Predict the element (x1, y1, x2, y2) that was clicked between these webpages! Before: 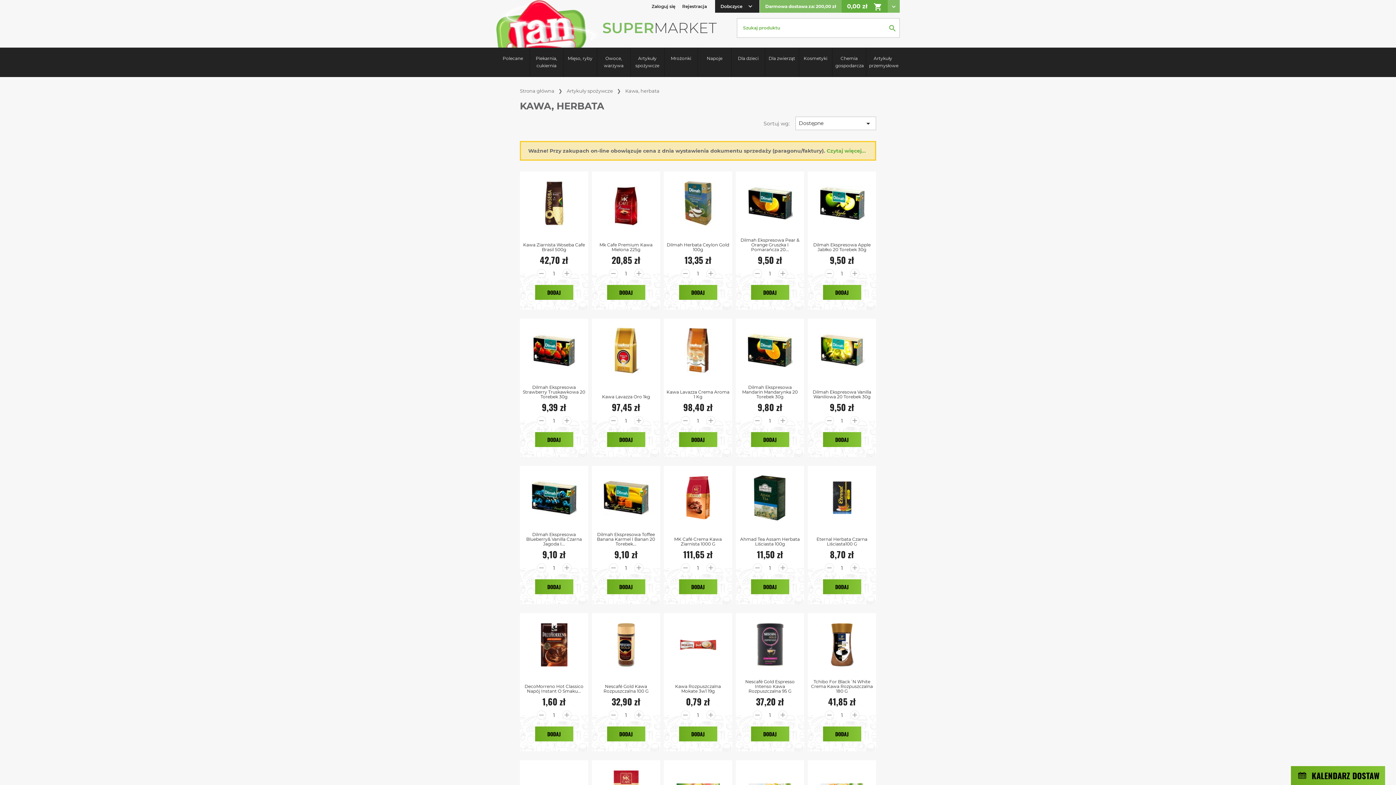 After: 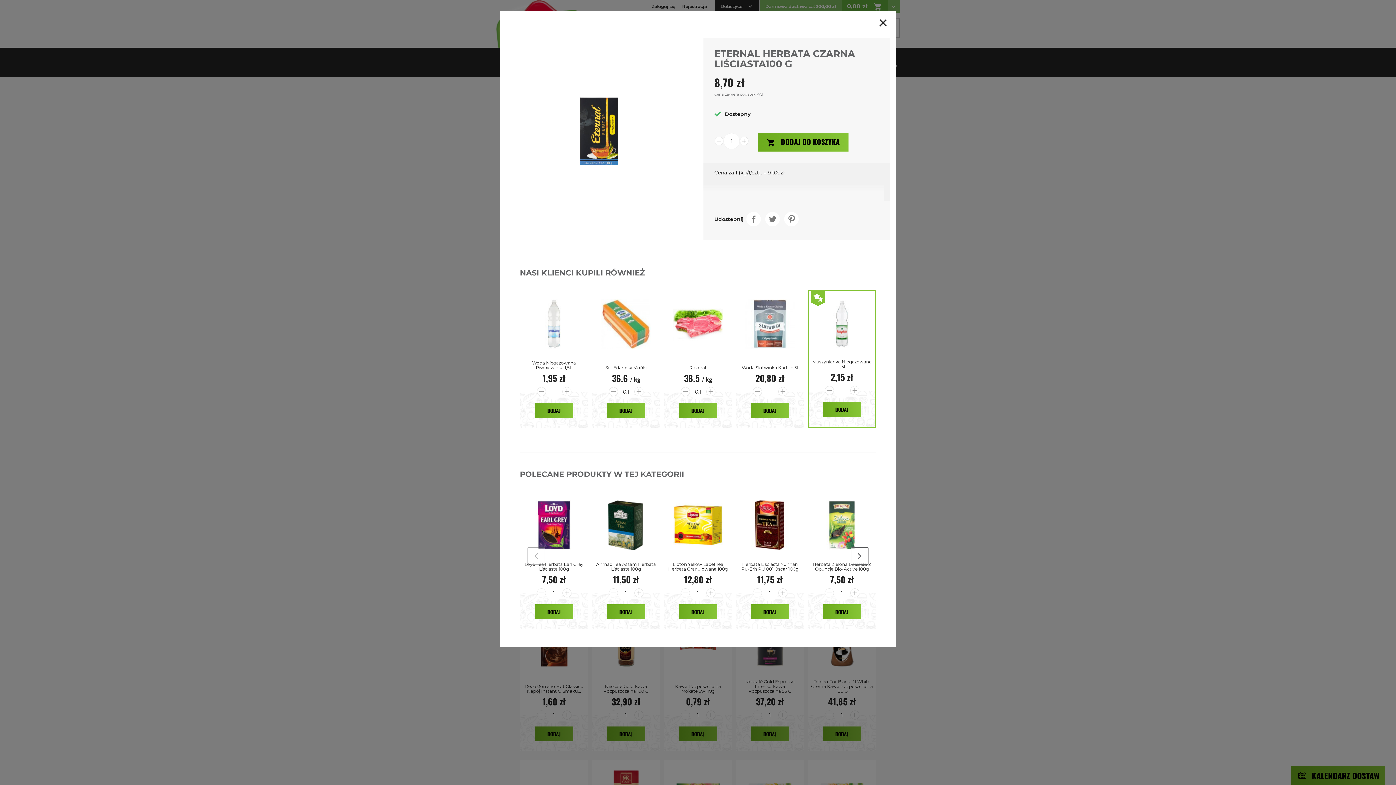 Action: label: Eternal Herbata Czarna Liściasta100 G bbox: (810, 536, 873, 546)